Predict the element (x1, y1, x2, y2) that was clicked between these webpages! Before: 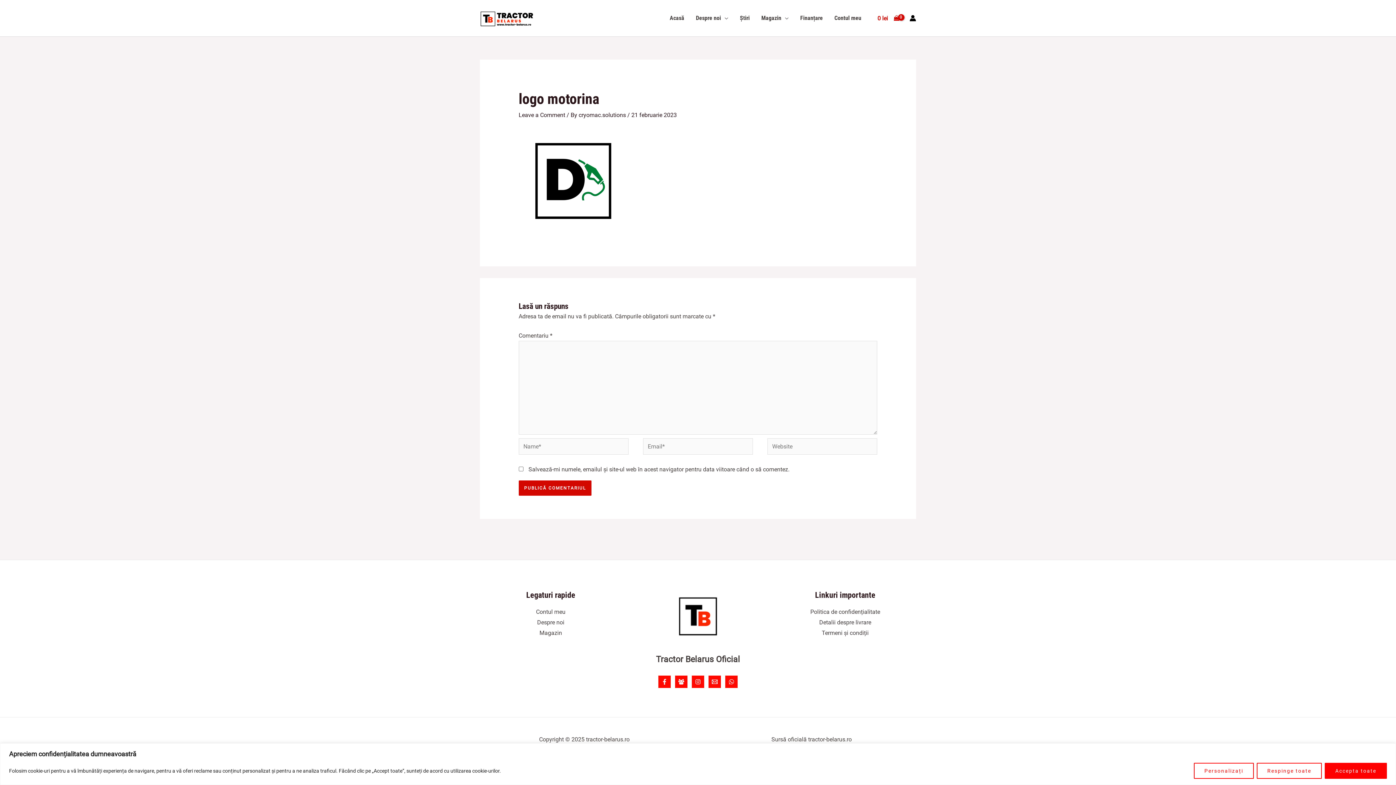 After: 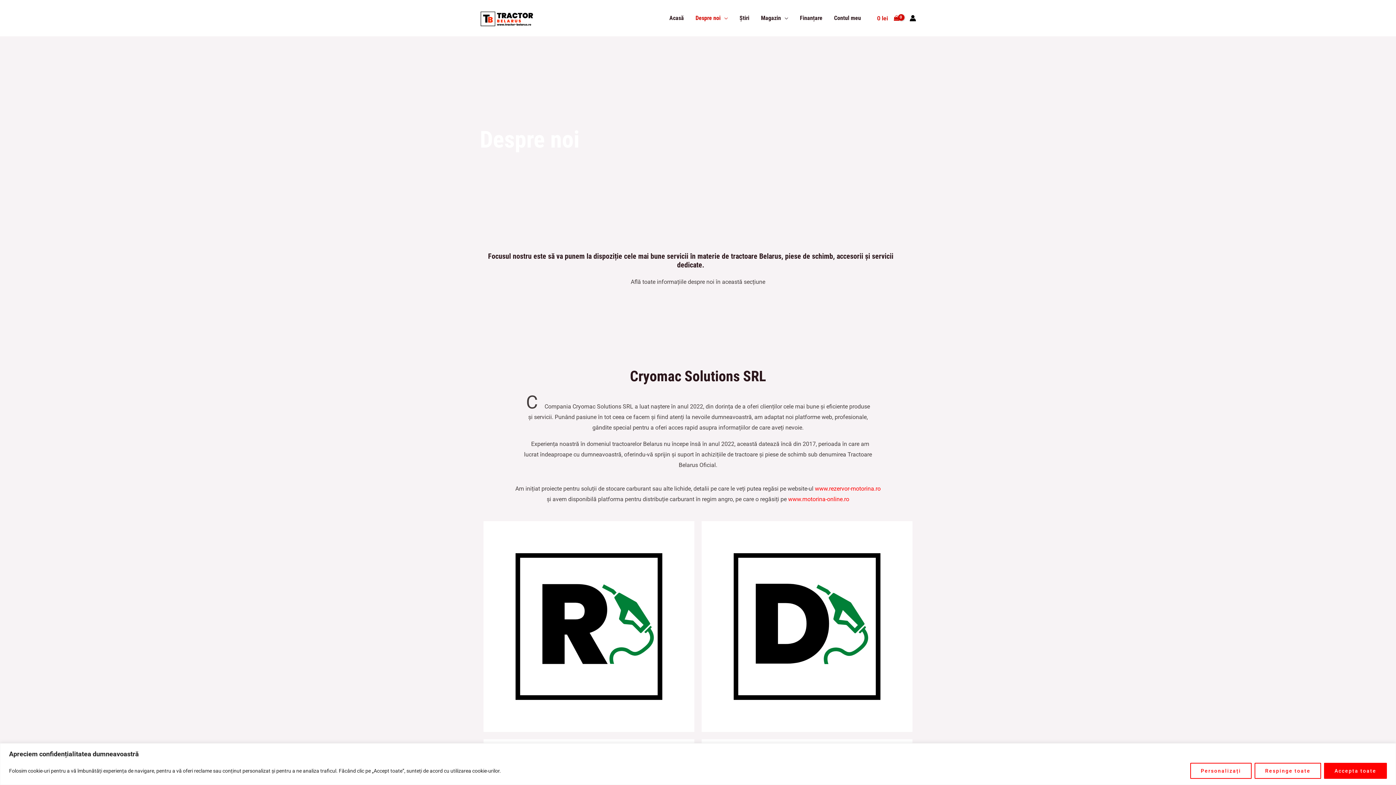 Action: bbox: (537, 619, 564, 626) label: Despre noi